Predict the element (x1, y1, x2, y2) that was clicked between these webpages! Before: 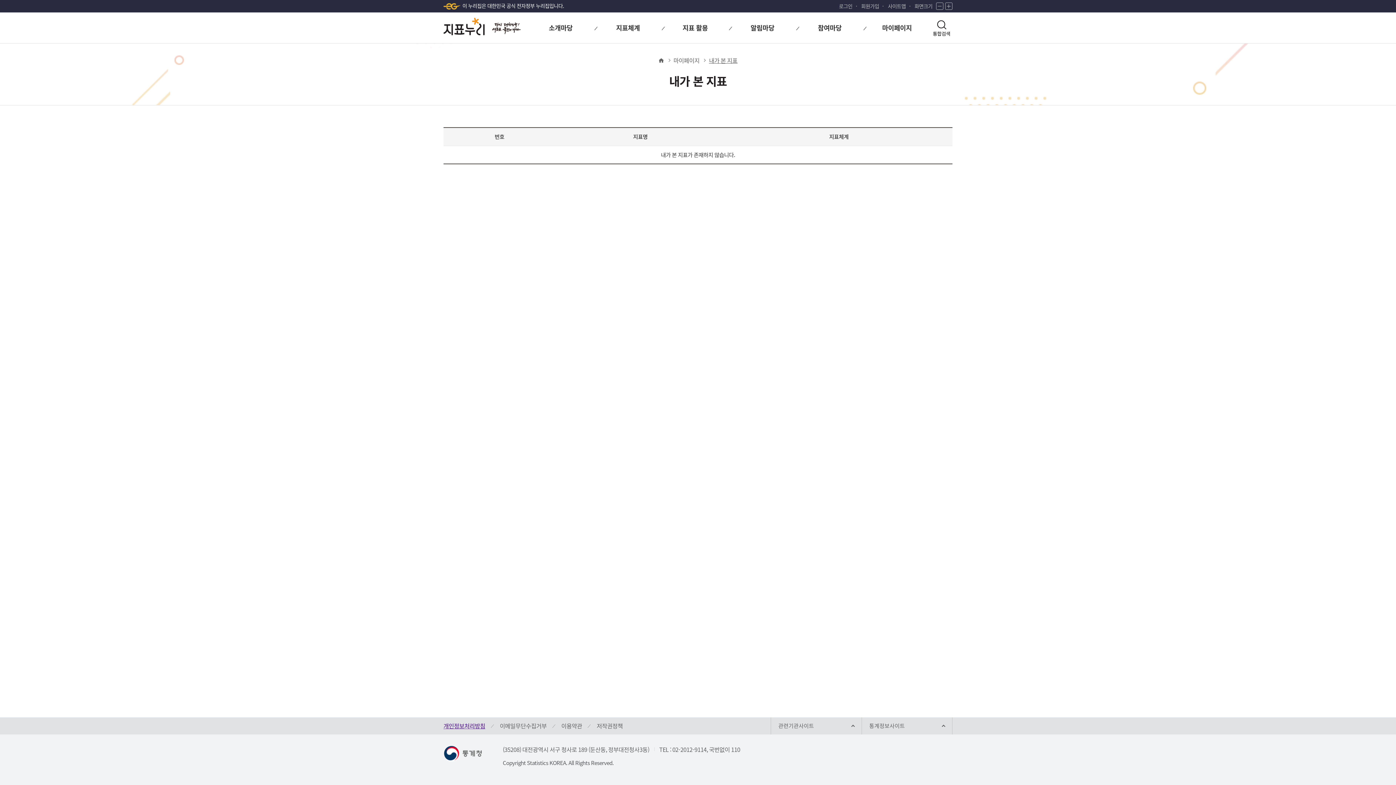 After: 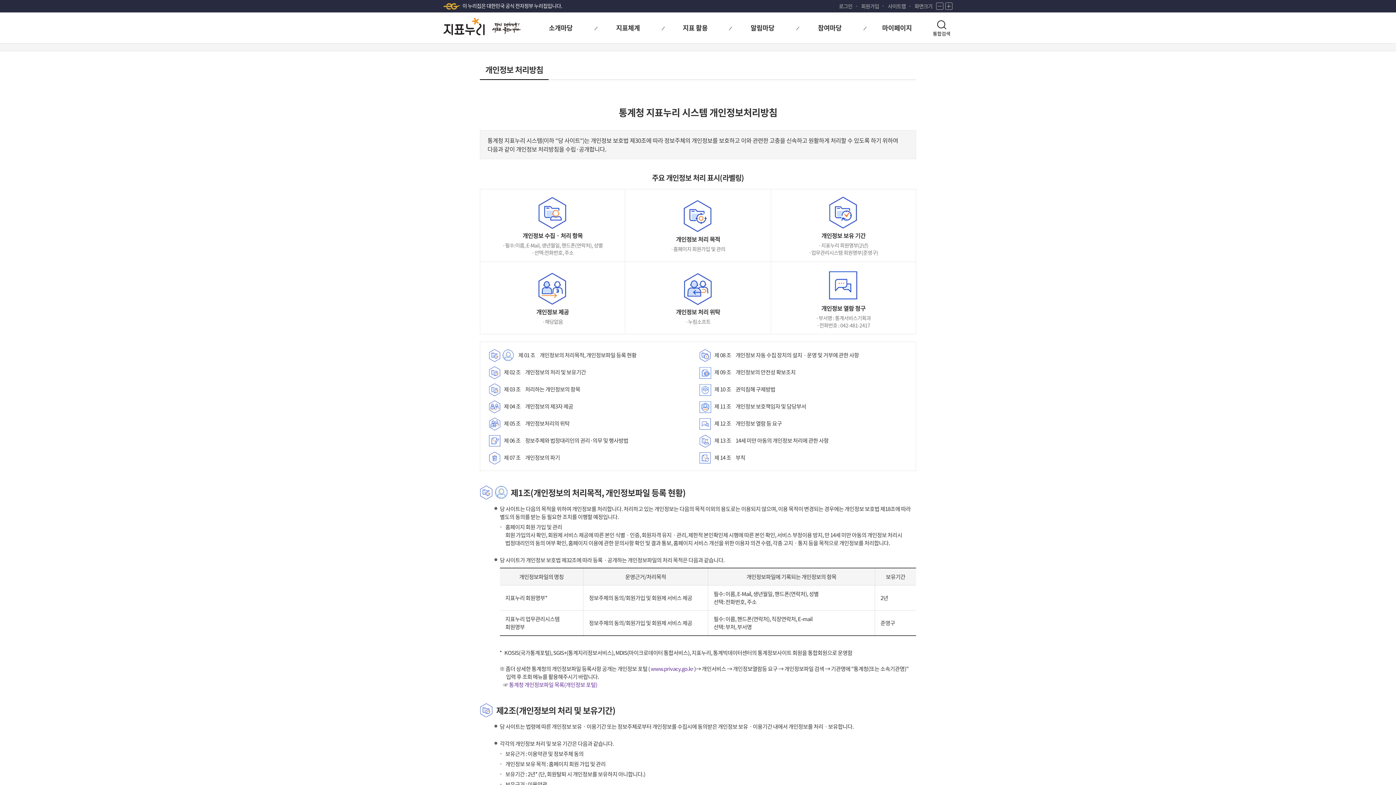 Action: label: 개인정보처리방침 bbox: (443, 721, 485, 730)